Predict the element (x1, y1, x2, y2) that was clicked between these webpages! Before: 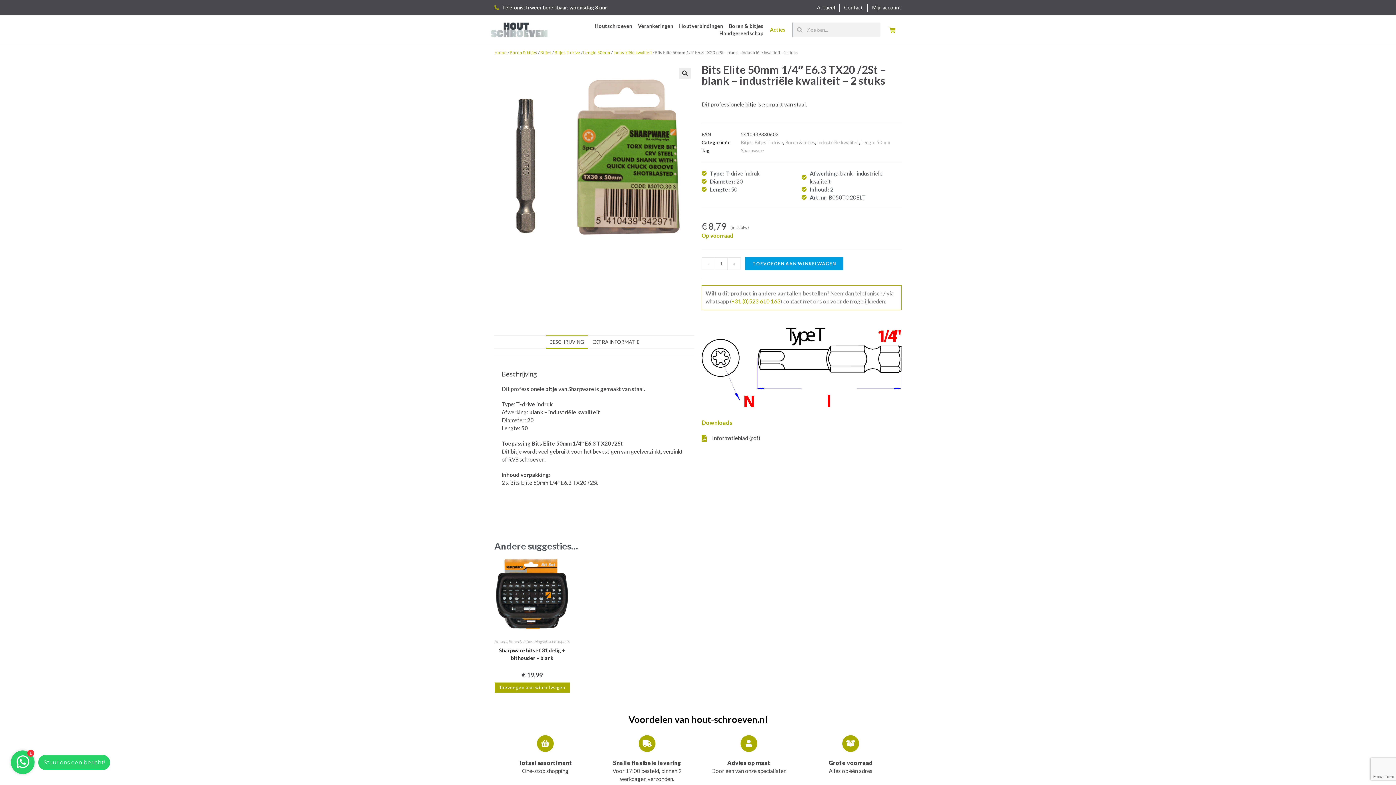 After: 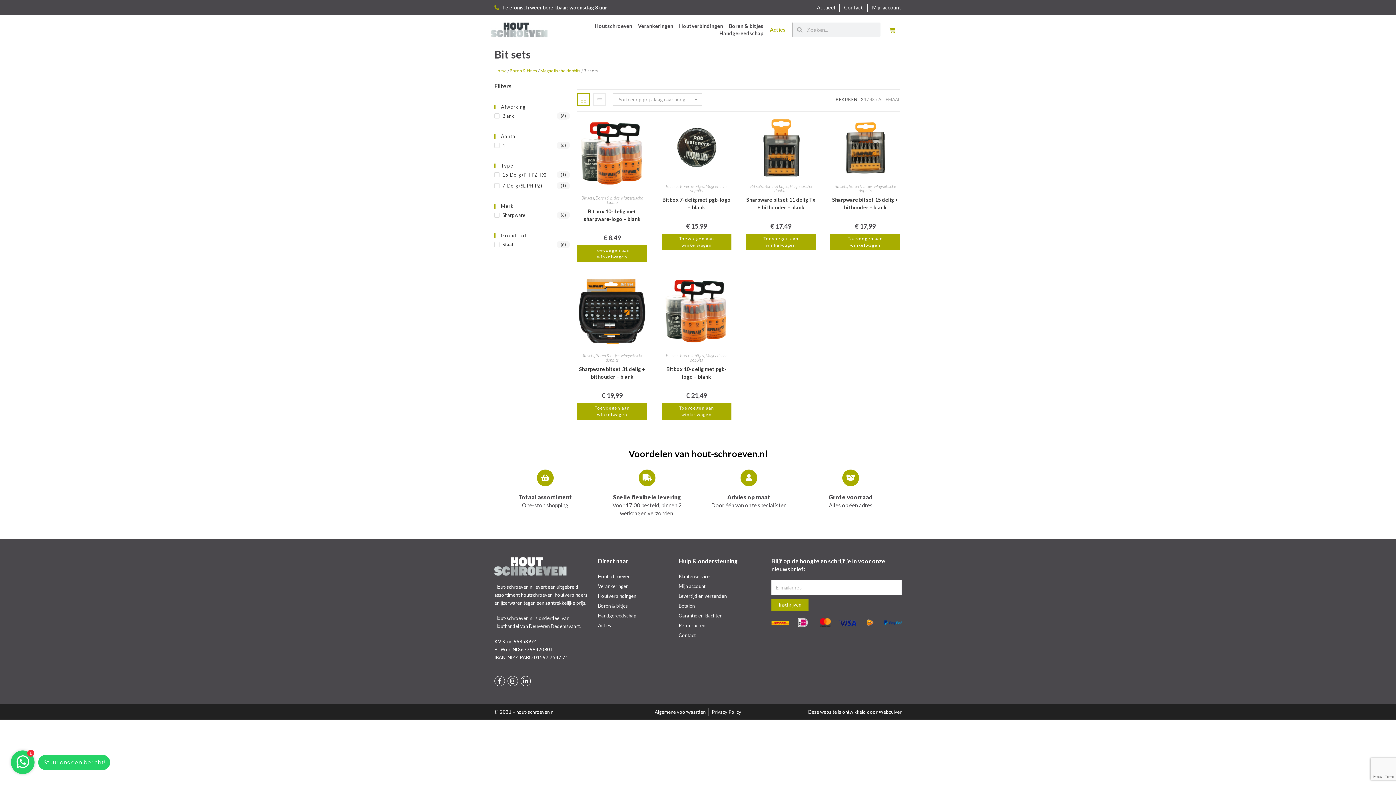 Action: bbox: (494, 638, 507, 644) label: Bit sets